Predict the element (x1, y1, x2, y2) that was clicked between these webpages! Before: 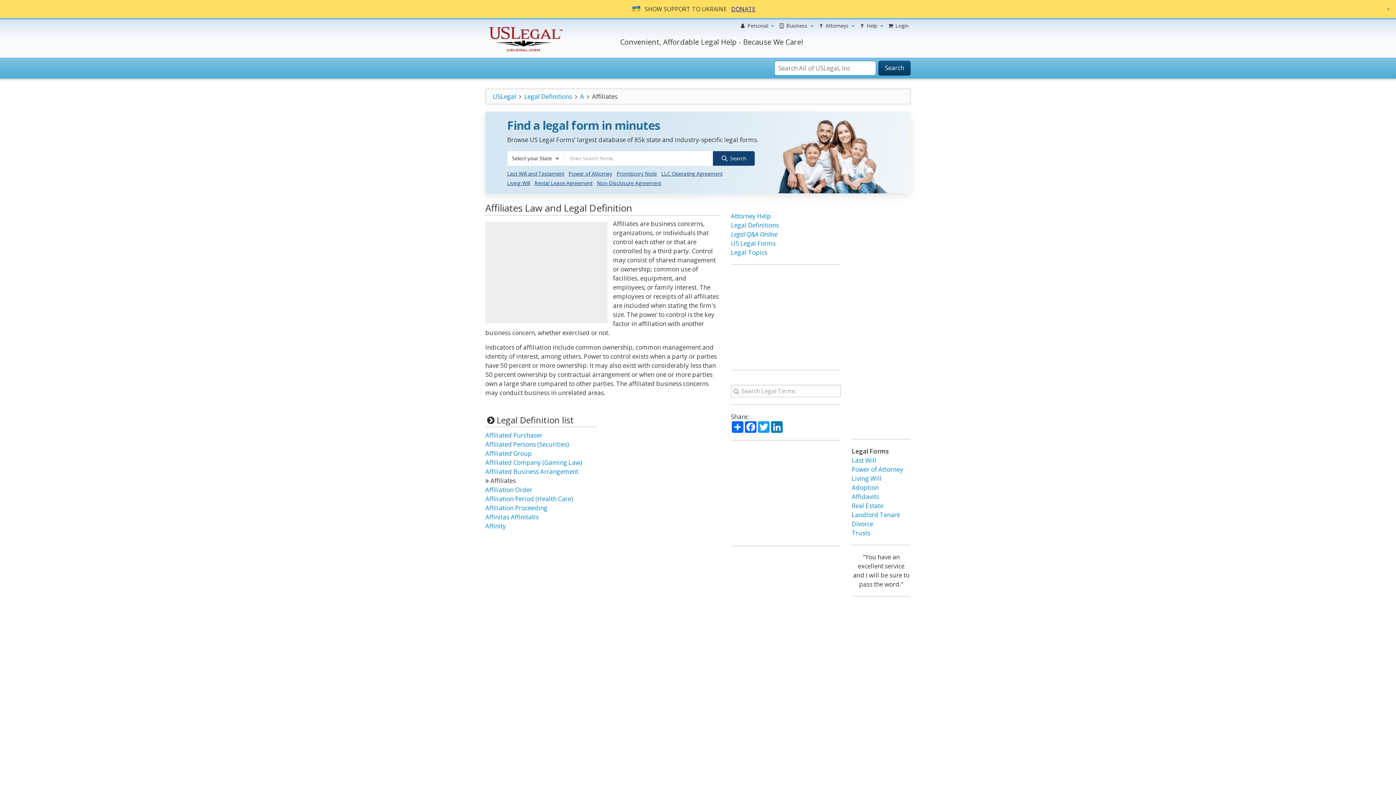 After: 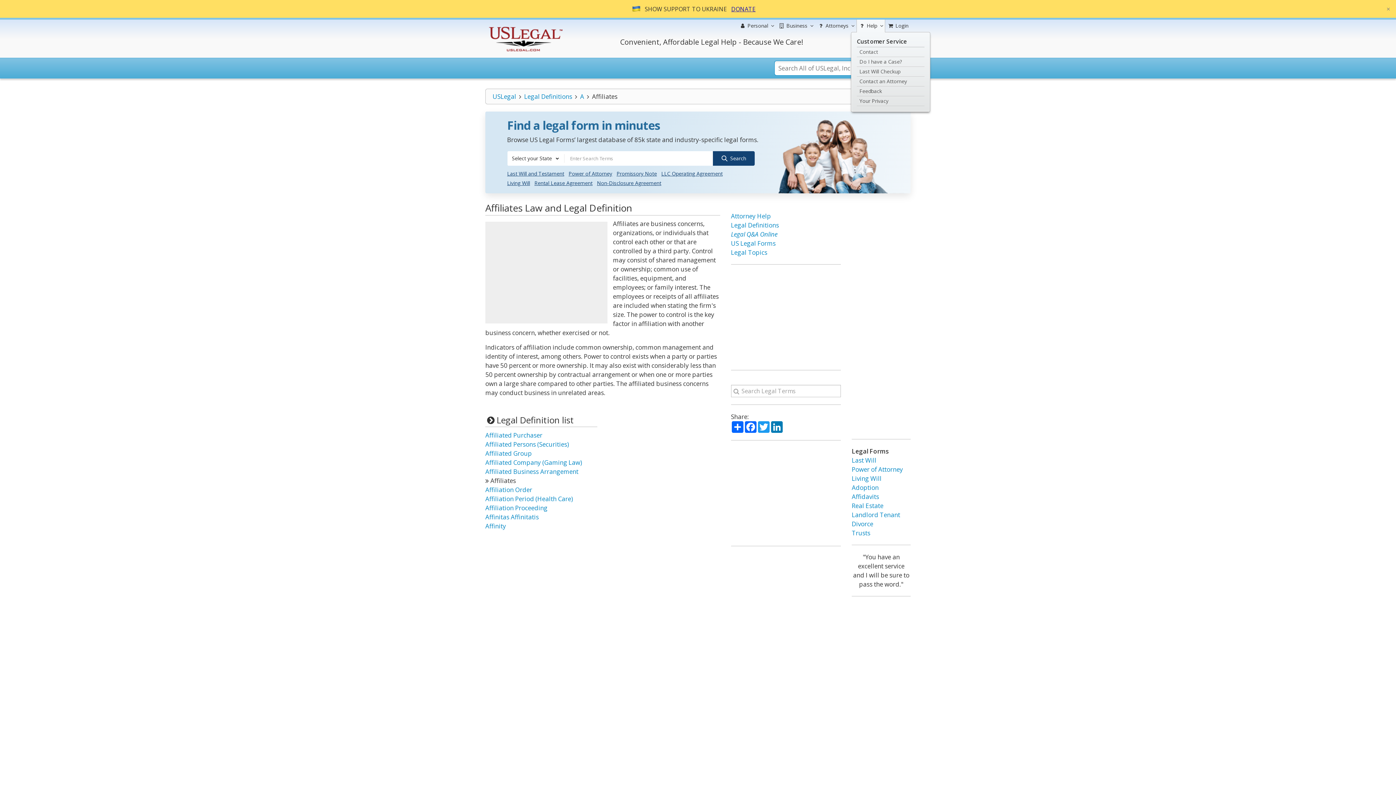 Action: label:  Help bbox: (856, 19, 885, 32)